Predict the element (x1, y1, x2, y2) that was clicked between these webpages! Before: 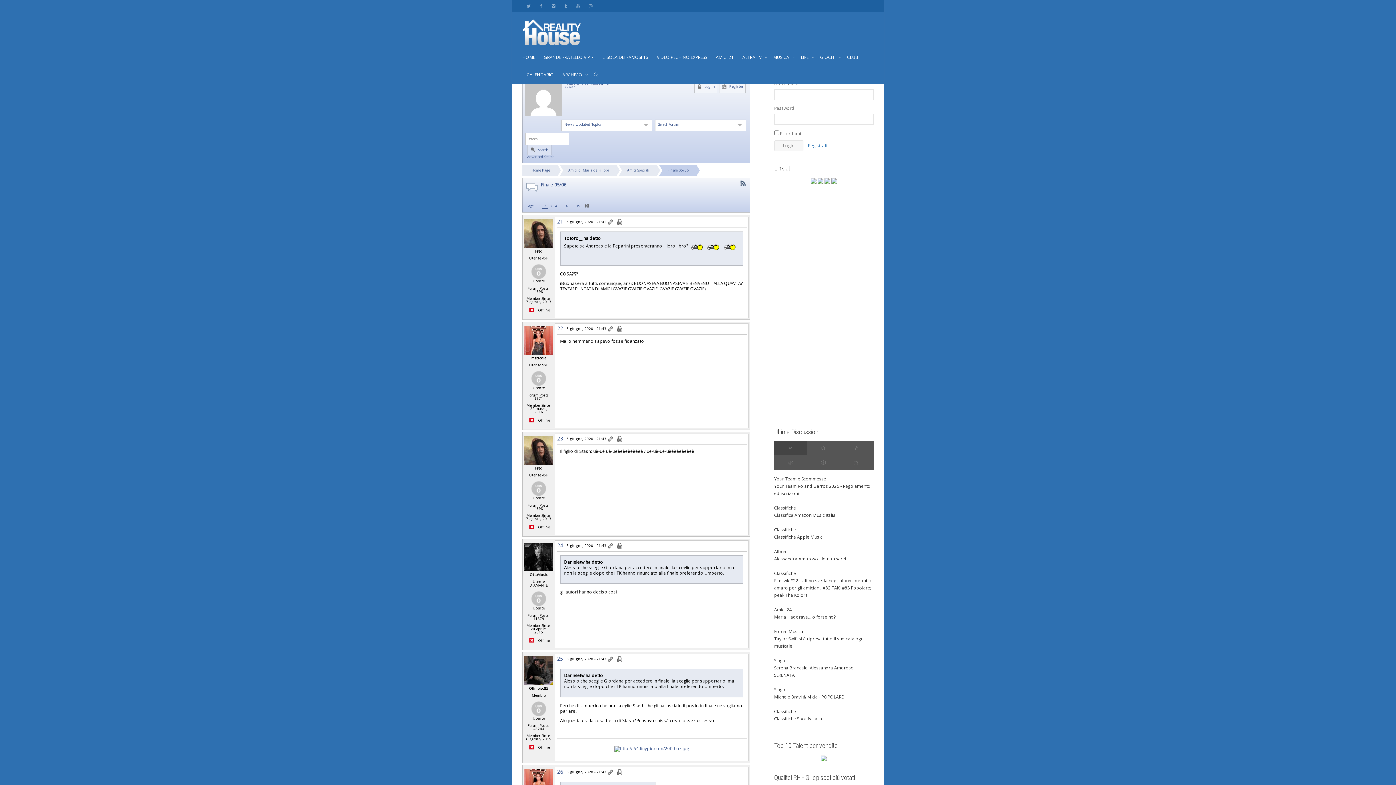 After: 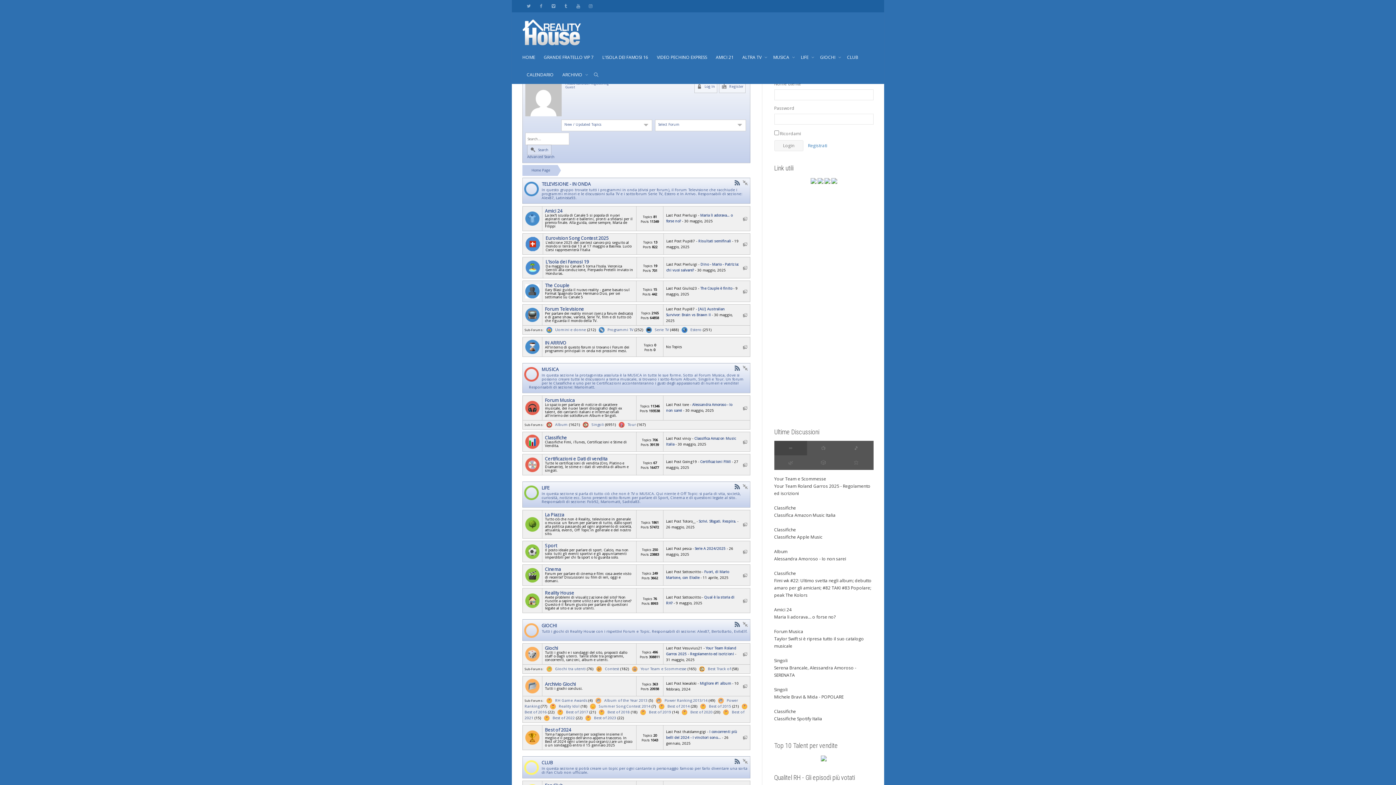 Action: bbox: (522, 48, 535, 66) label: HOME